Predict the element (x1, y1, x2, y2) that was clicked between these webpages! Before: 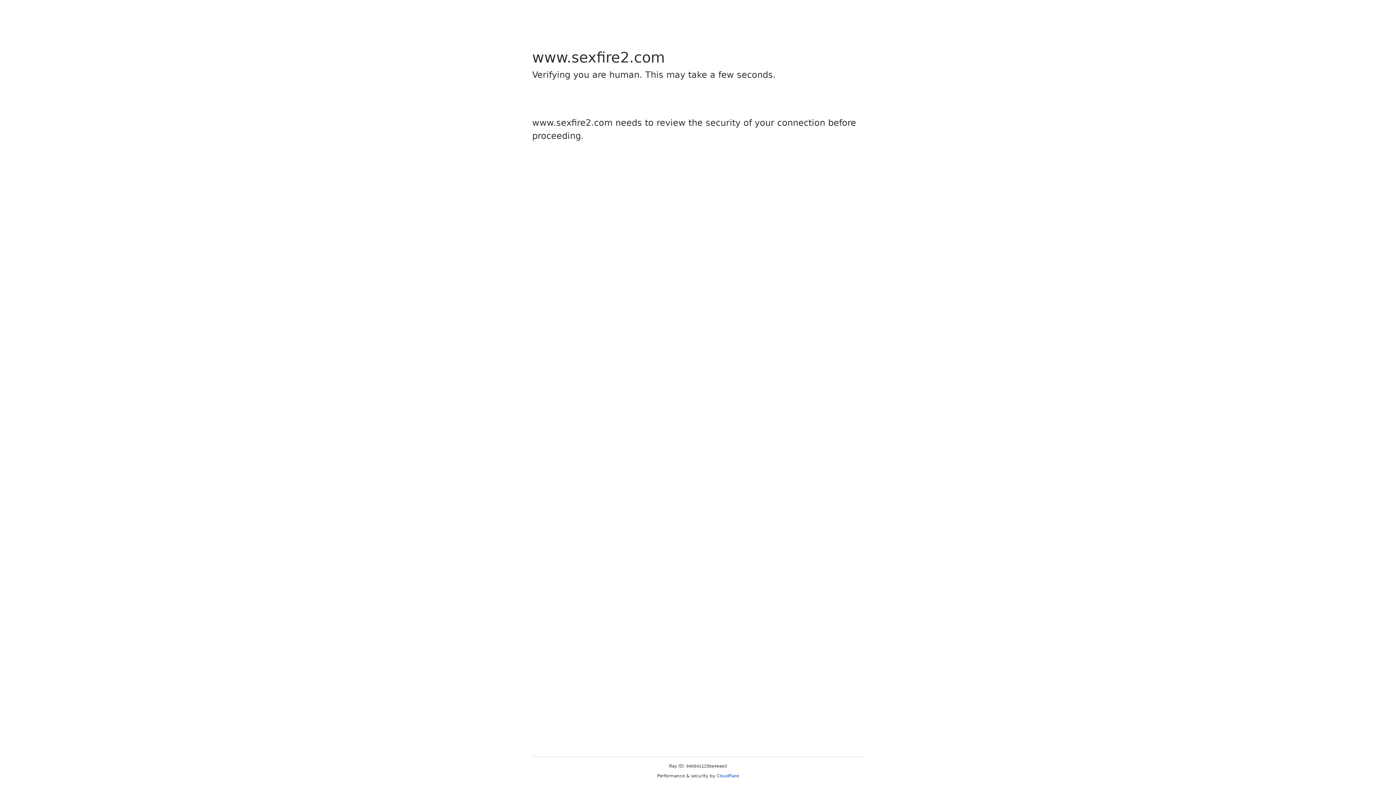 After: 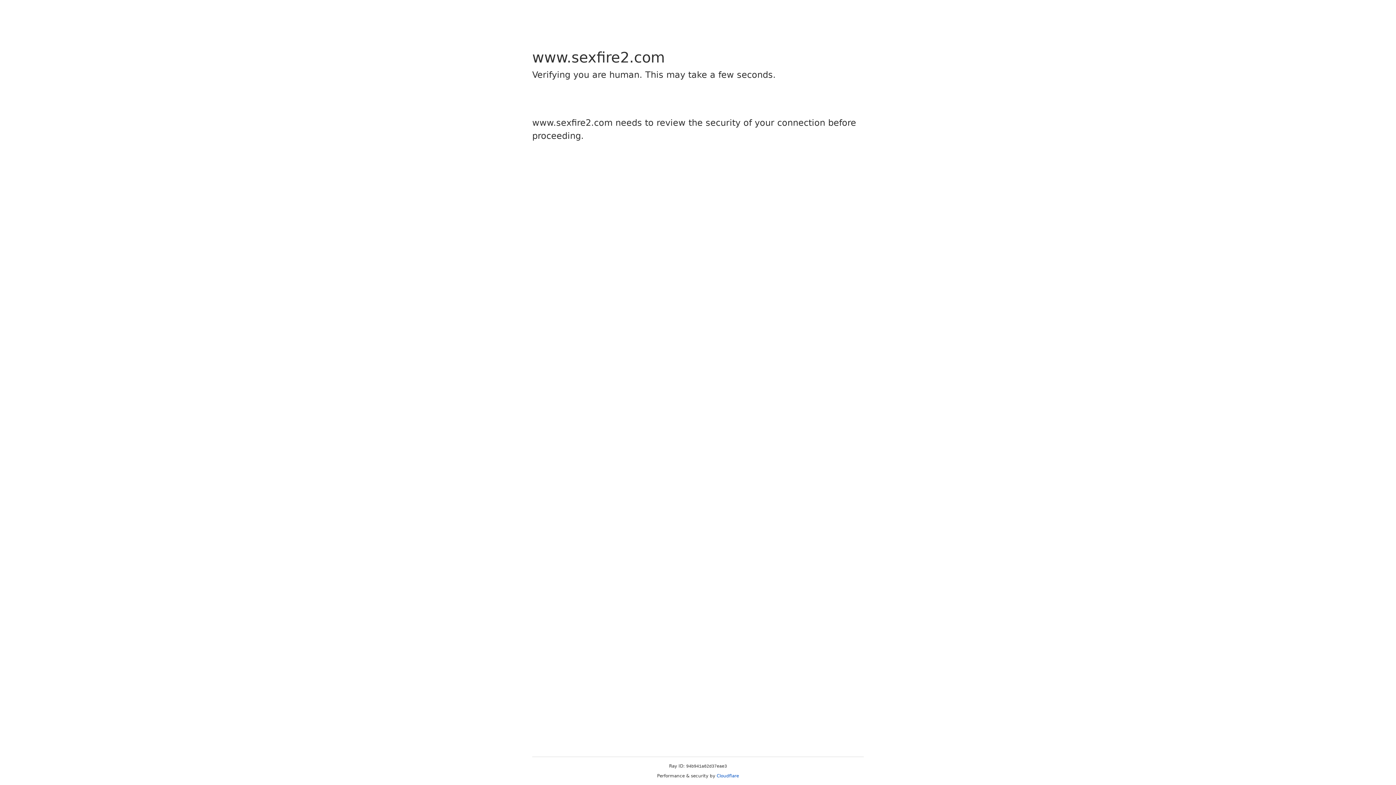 Action: bbox: (716, 773, 739, 778) label: Cloudflare